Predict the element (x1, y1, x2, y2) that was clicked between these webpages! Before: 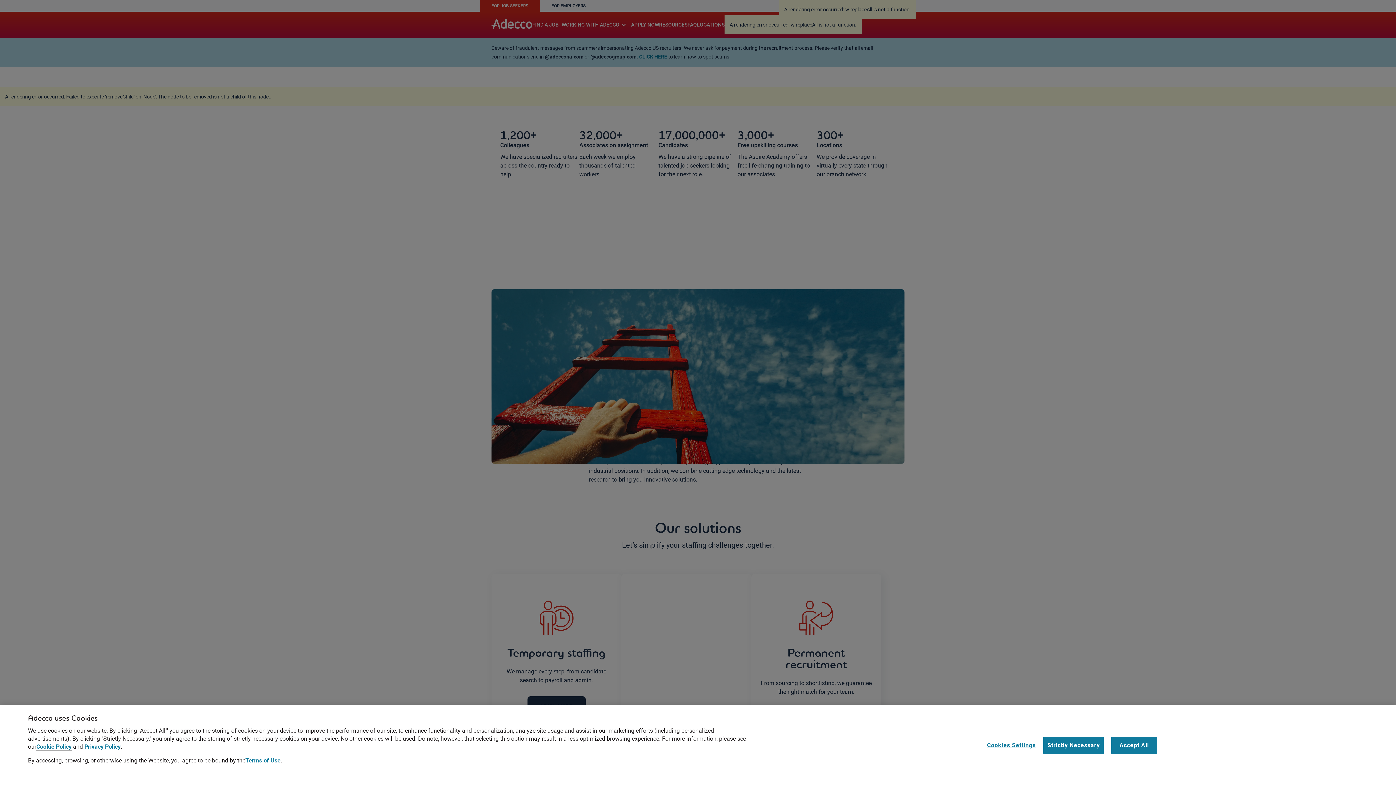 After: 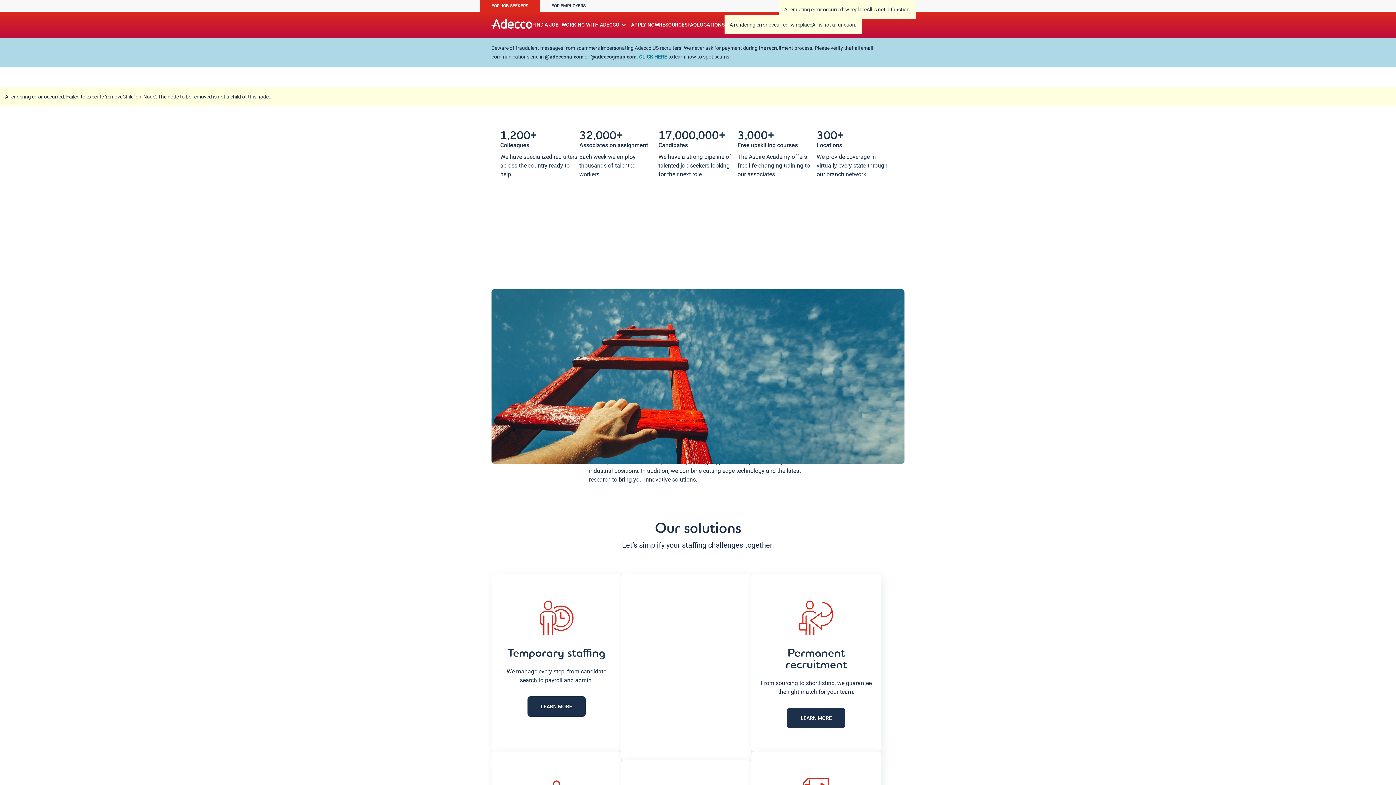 Action: bbox: (1043, 736, 1104, 754) label: Strictly Necessary